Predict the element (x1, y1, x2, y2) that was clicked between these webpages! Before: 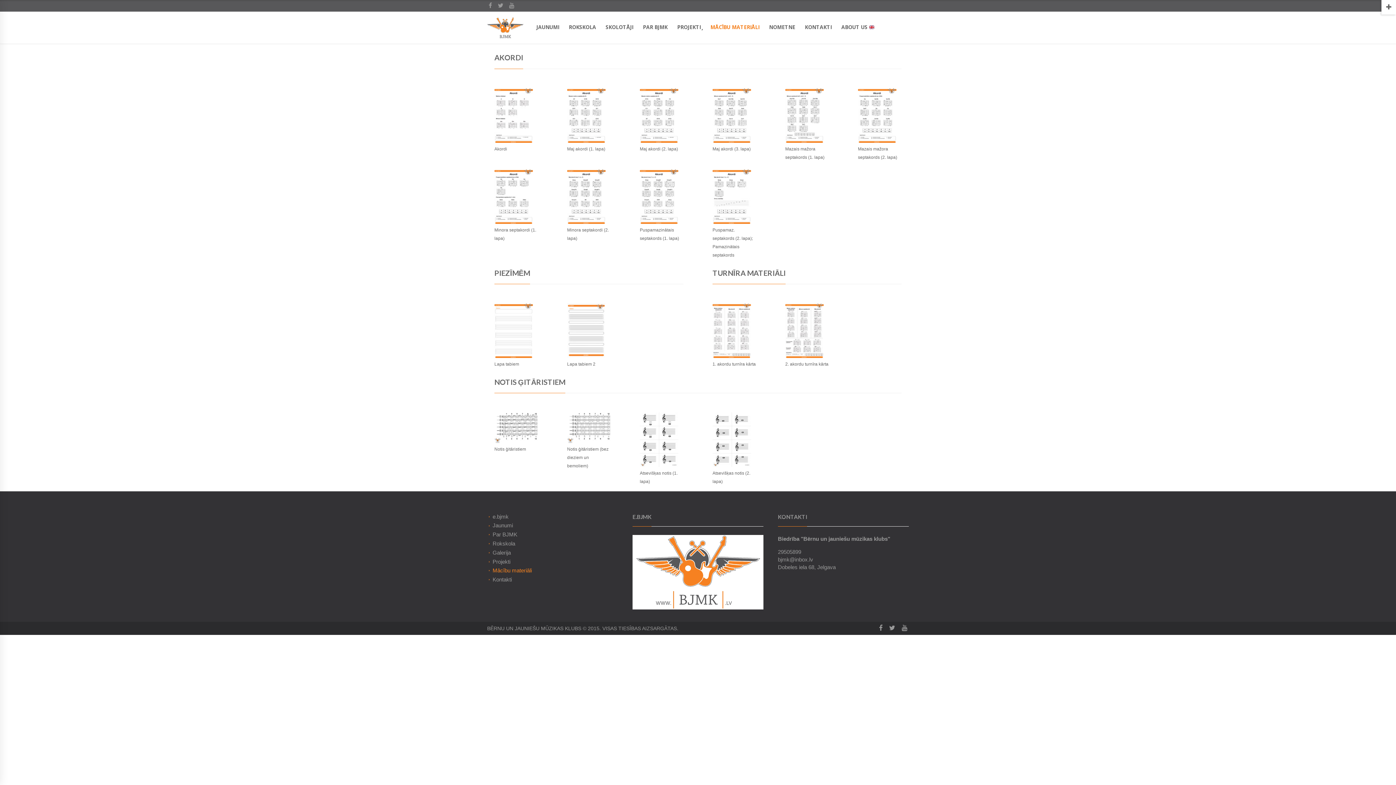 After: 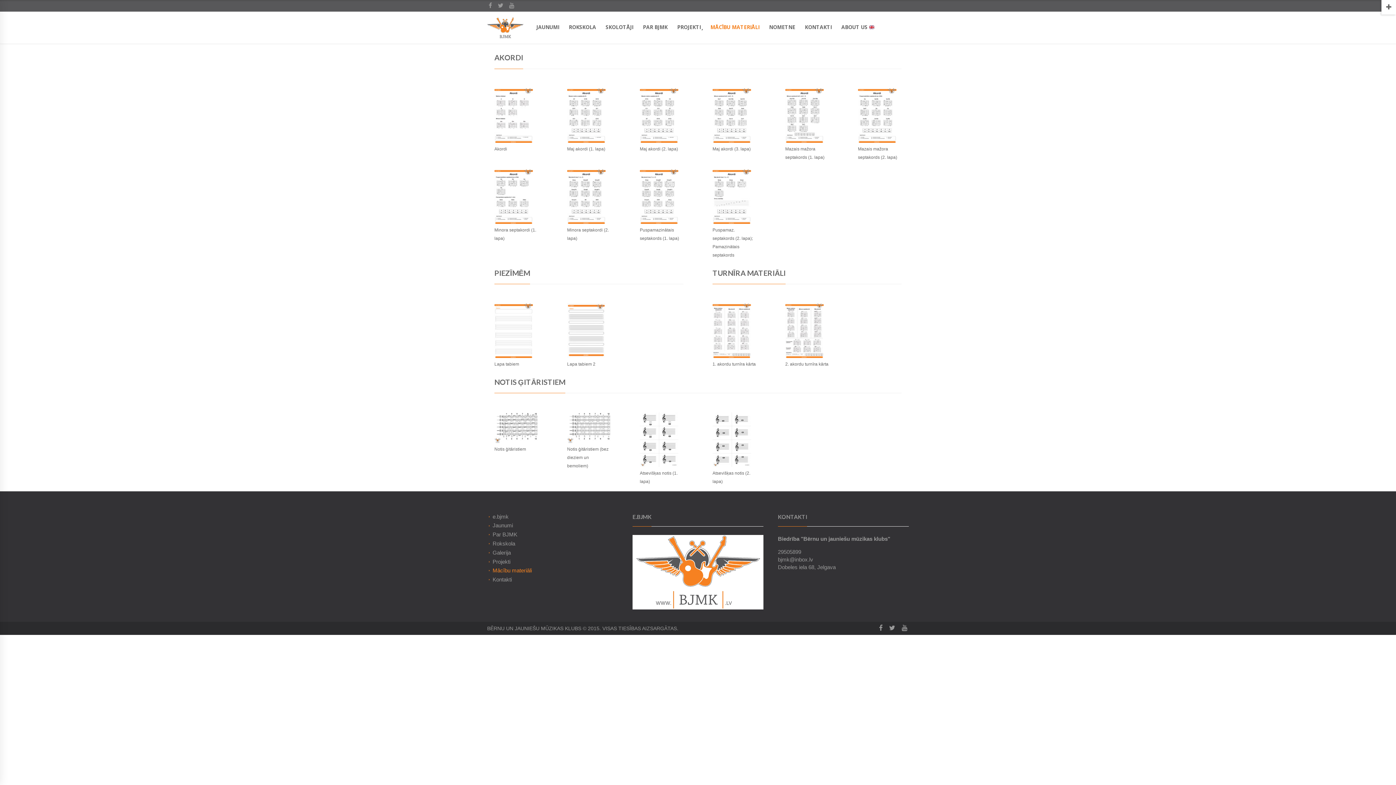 Action: bbox: (858, 137, 897, 159) label: Mazais mažora septakords (2. lapa)